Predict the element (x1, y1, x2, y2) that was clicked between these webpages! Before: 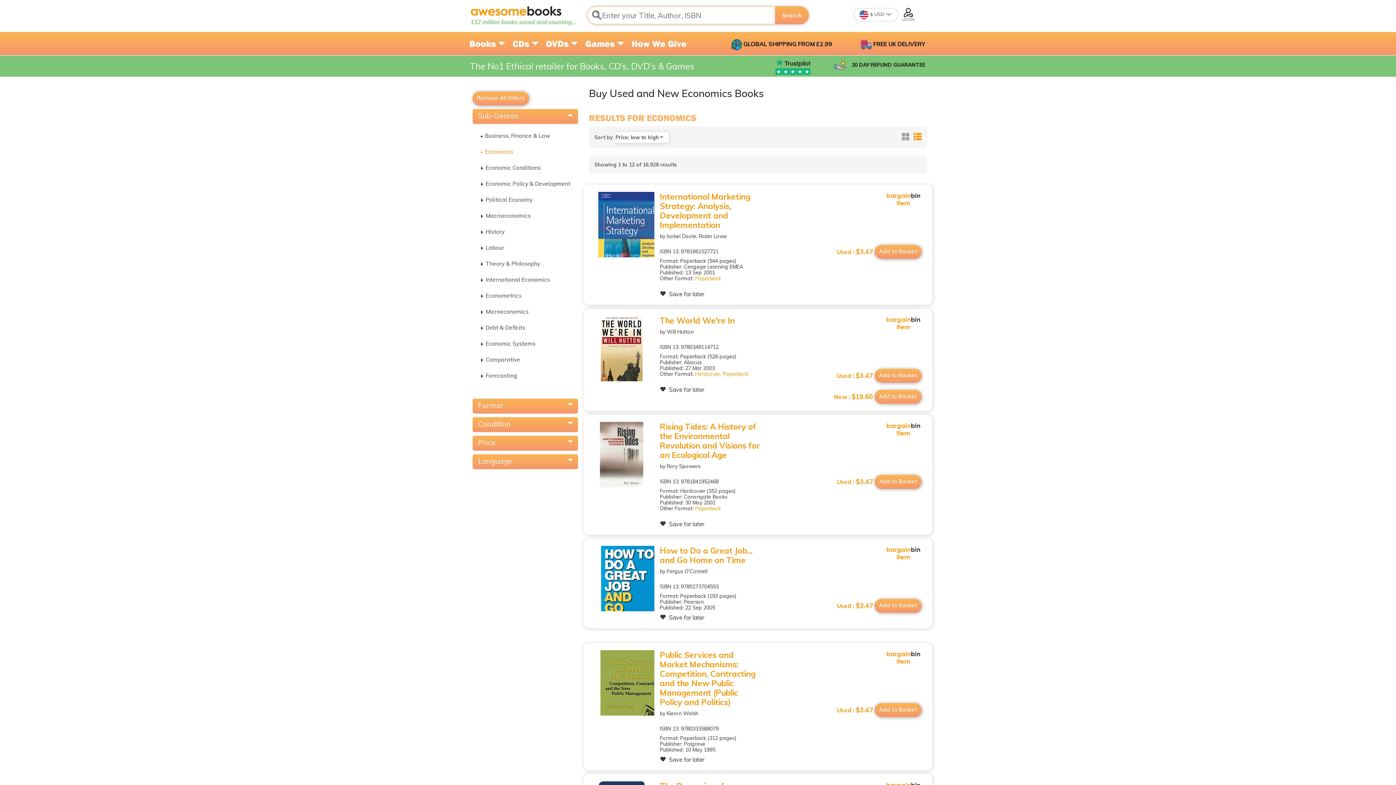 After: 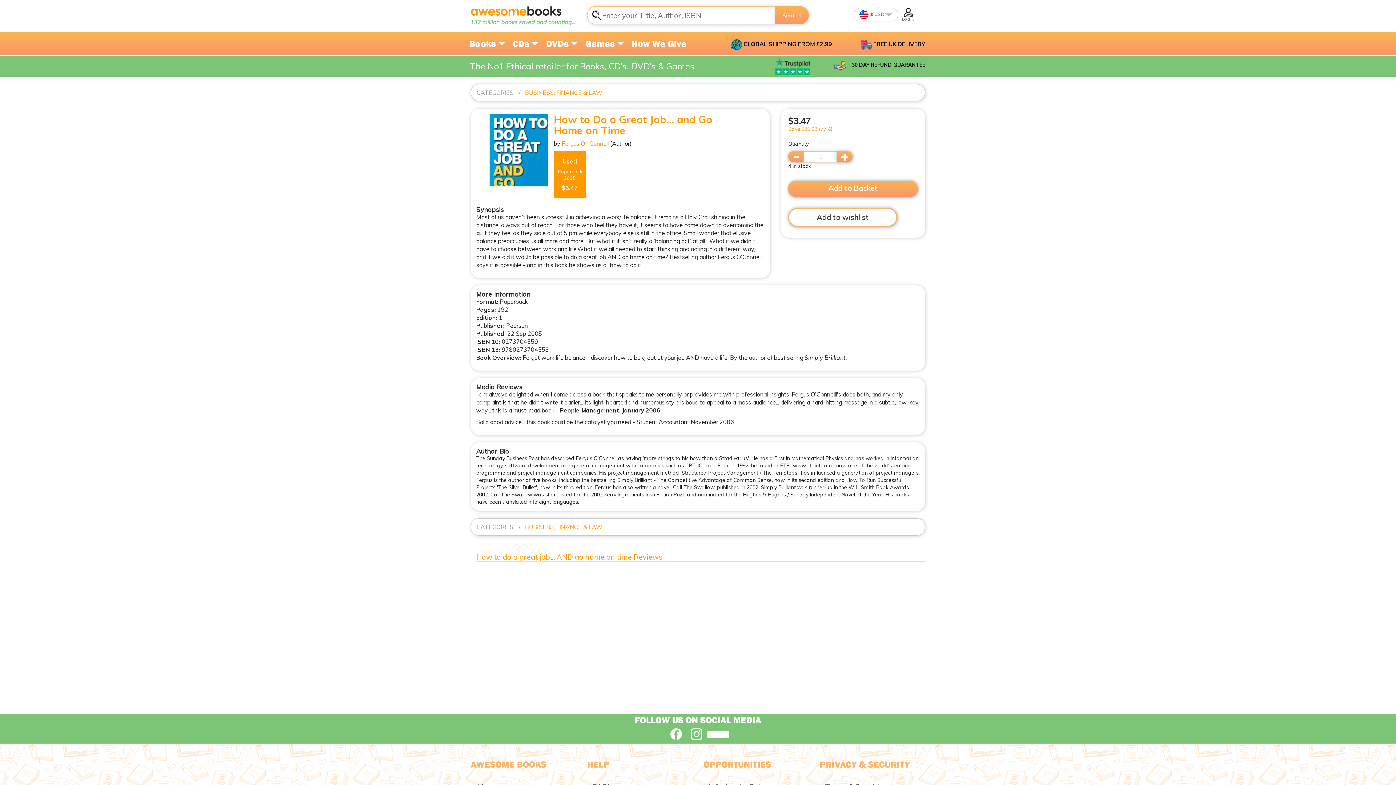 Action: bbox: (660, 545, 752, 565) label: How to Do a Great Job... and Go Home on Time